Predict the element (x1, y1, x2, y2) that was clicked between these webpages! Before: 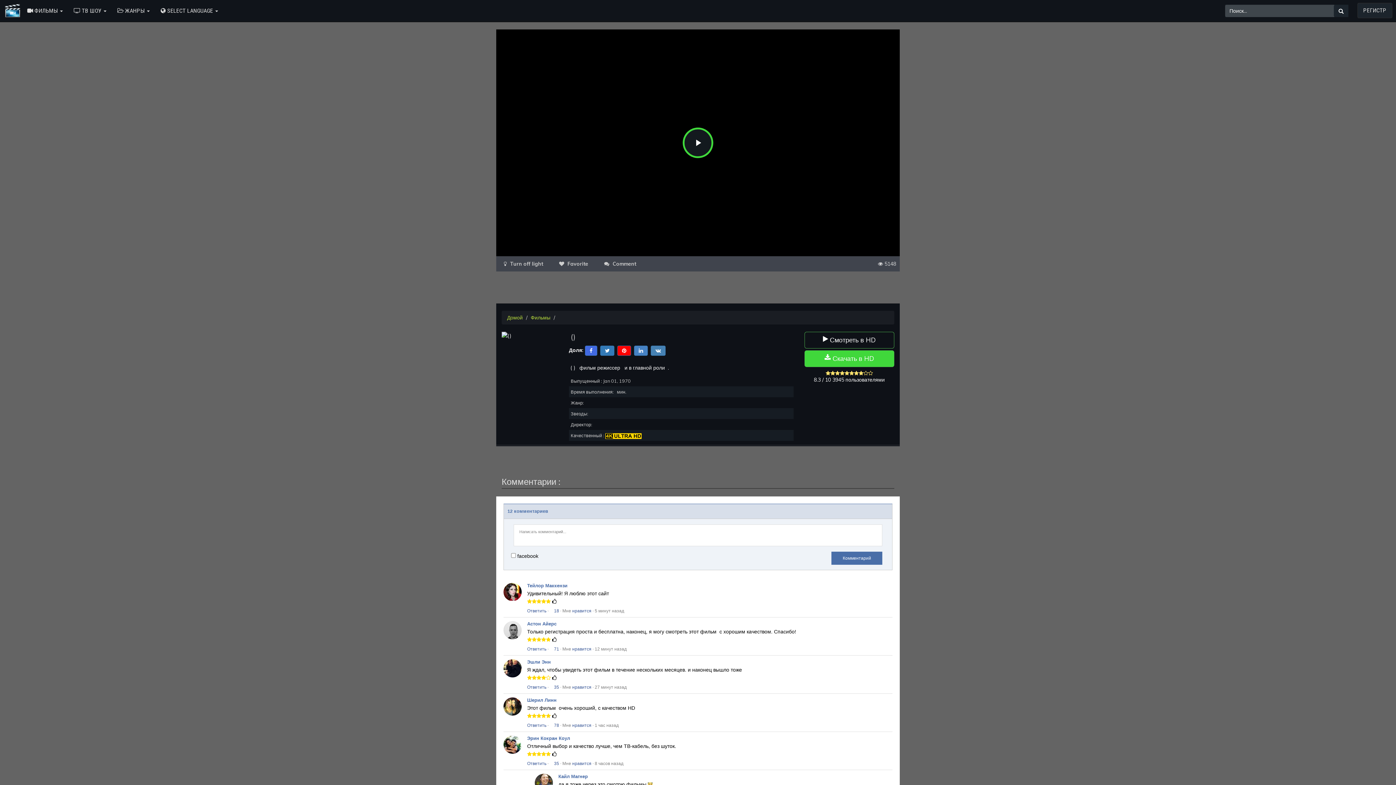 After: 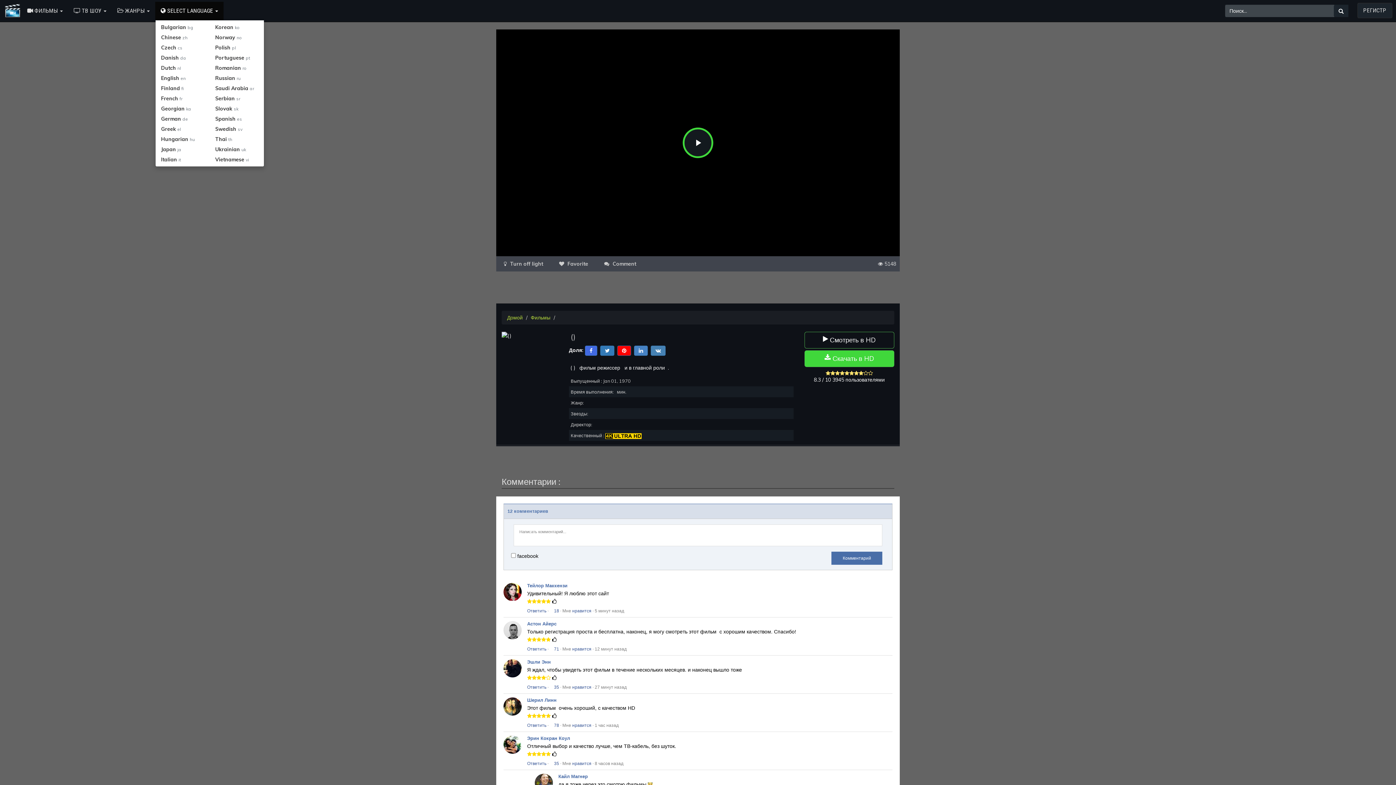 Action: label:  SELECT LANGUAGE  bbox: (155, 1, 223, 20)